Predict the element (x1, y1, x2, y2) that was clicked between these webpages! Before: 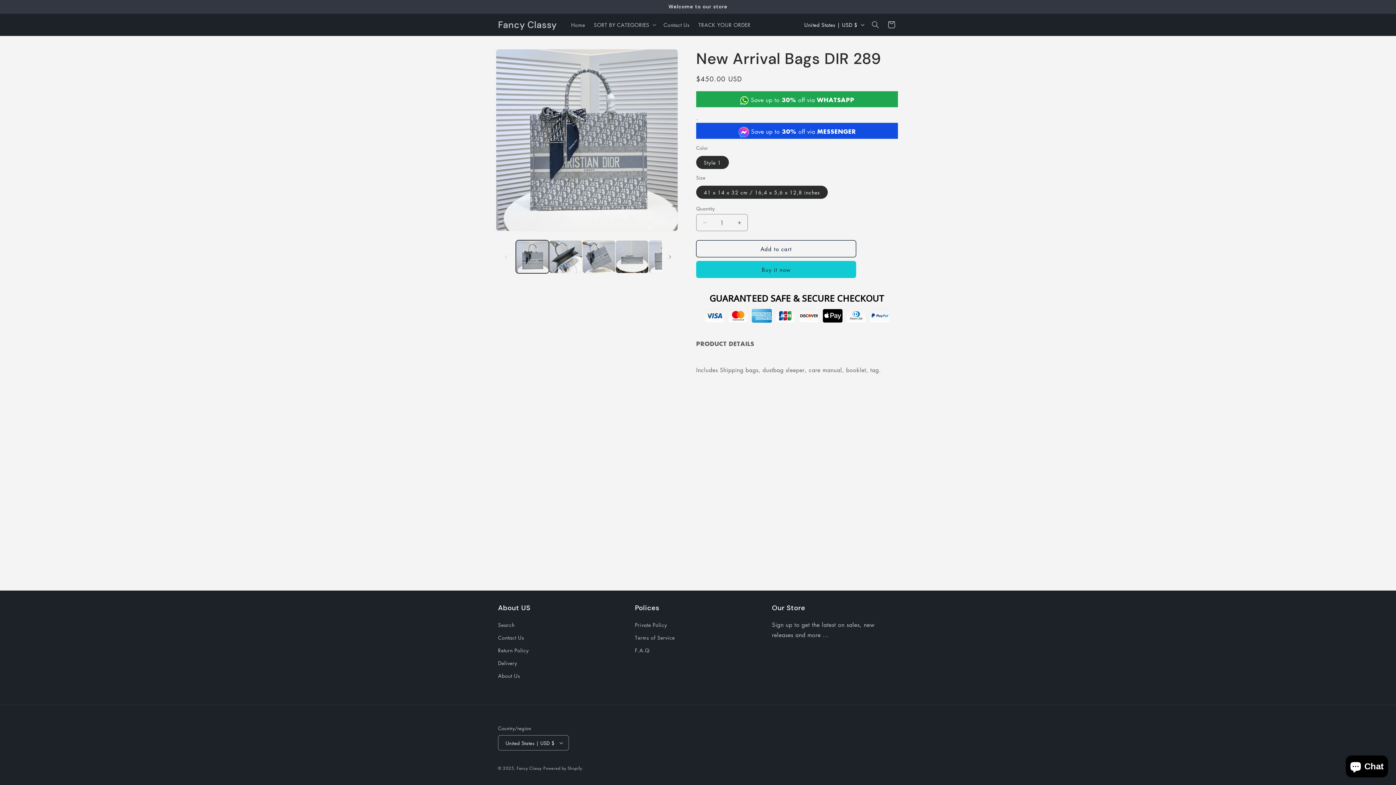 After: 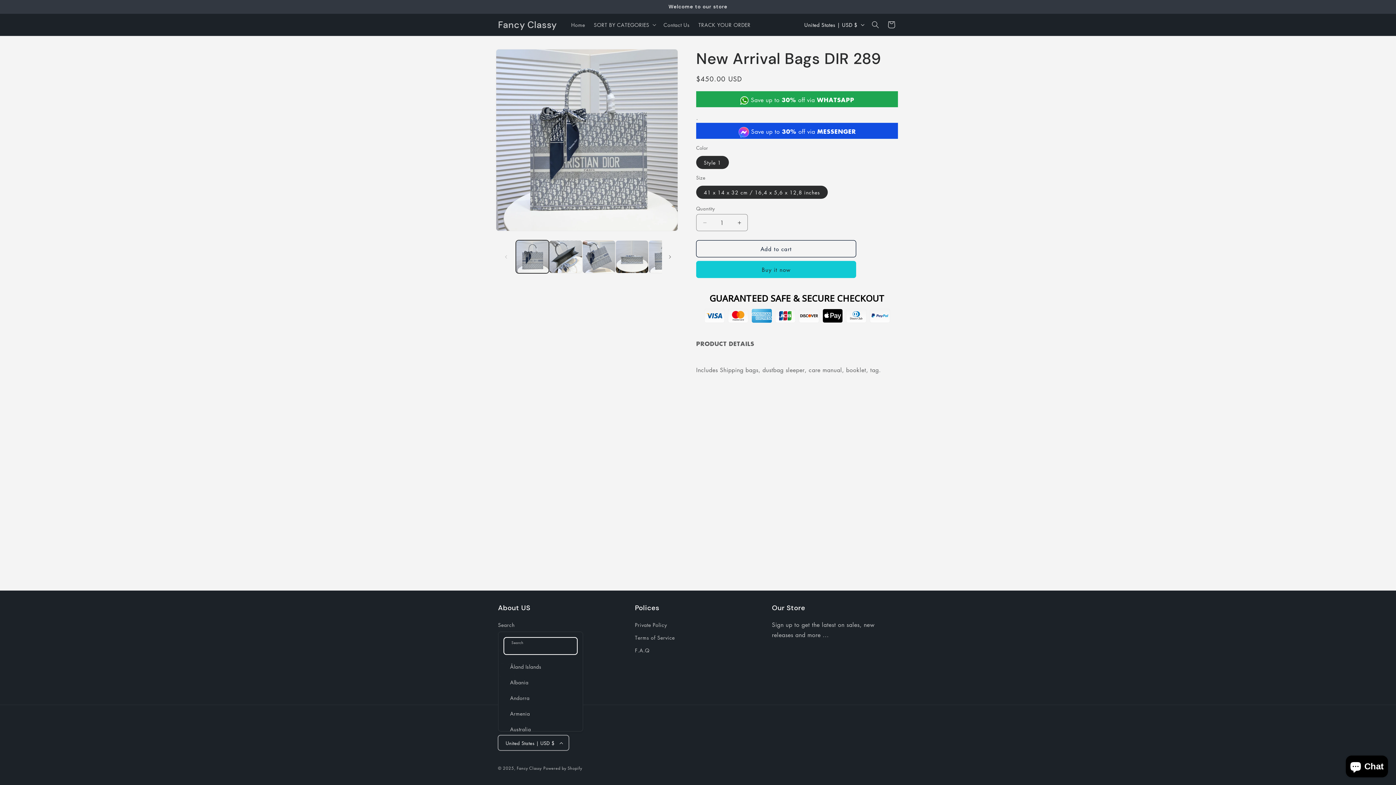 Action: bbox: (498, 735, 569, 750) label: United States | USD $